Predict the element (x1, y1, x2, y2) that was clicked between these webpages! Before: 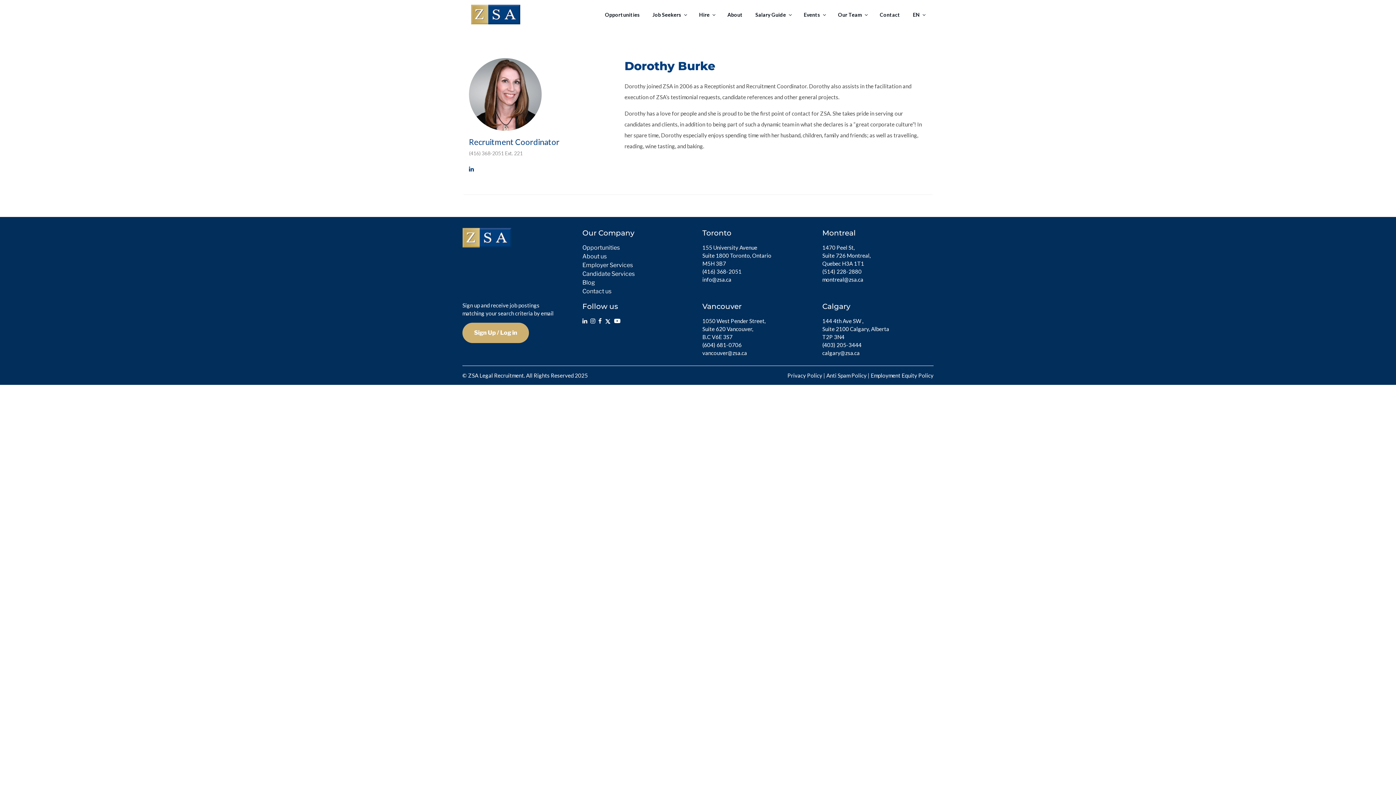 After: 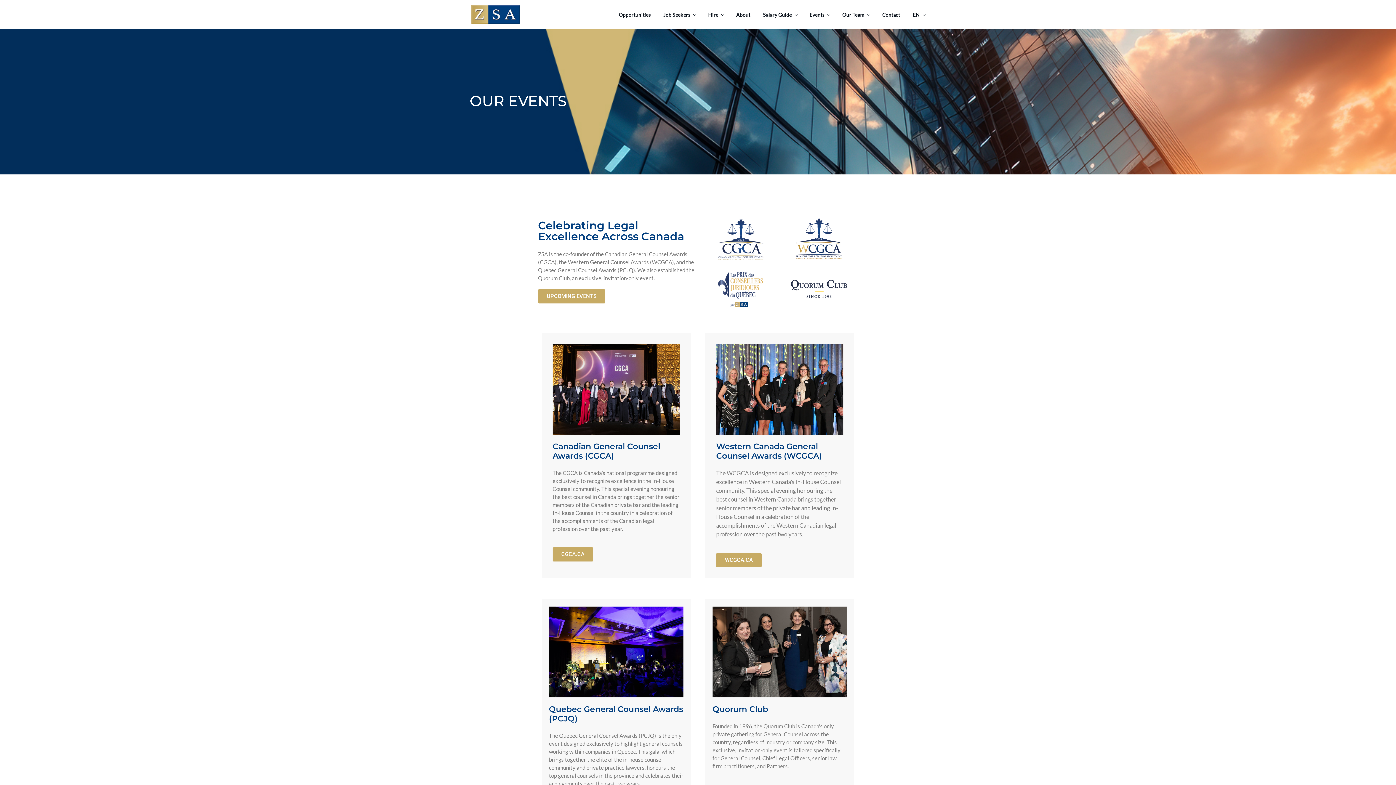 Action: label: Events bbox: (791, 10, 825, 18)